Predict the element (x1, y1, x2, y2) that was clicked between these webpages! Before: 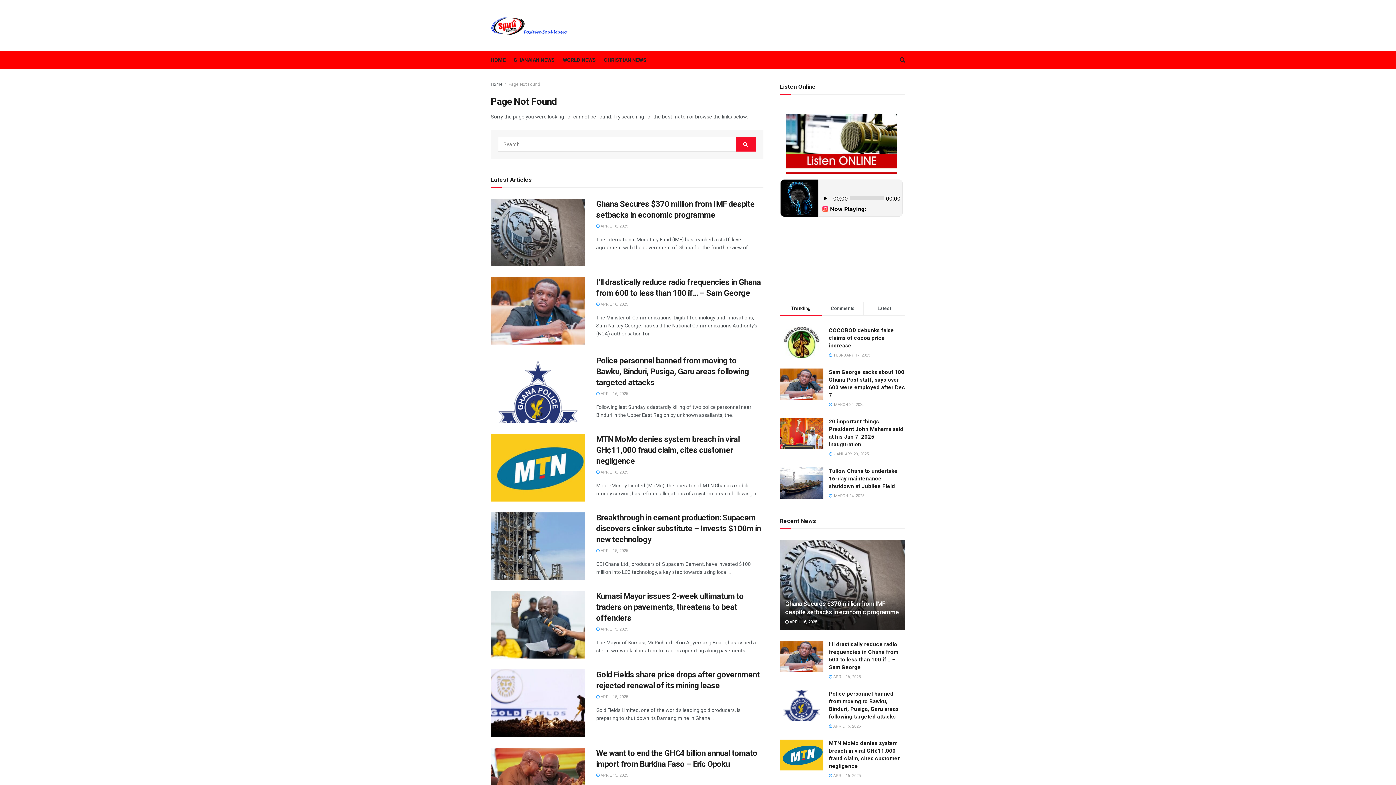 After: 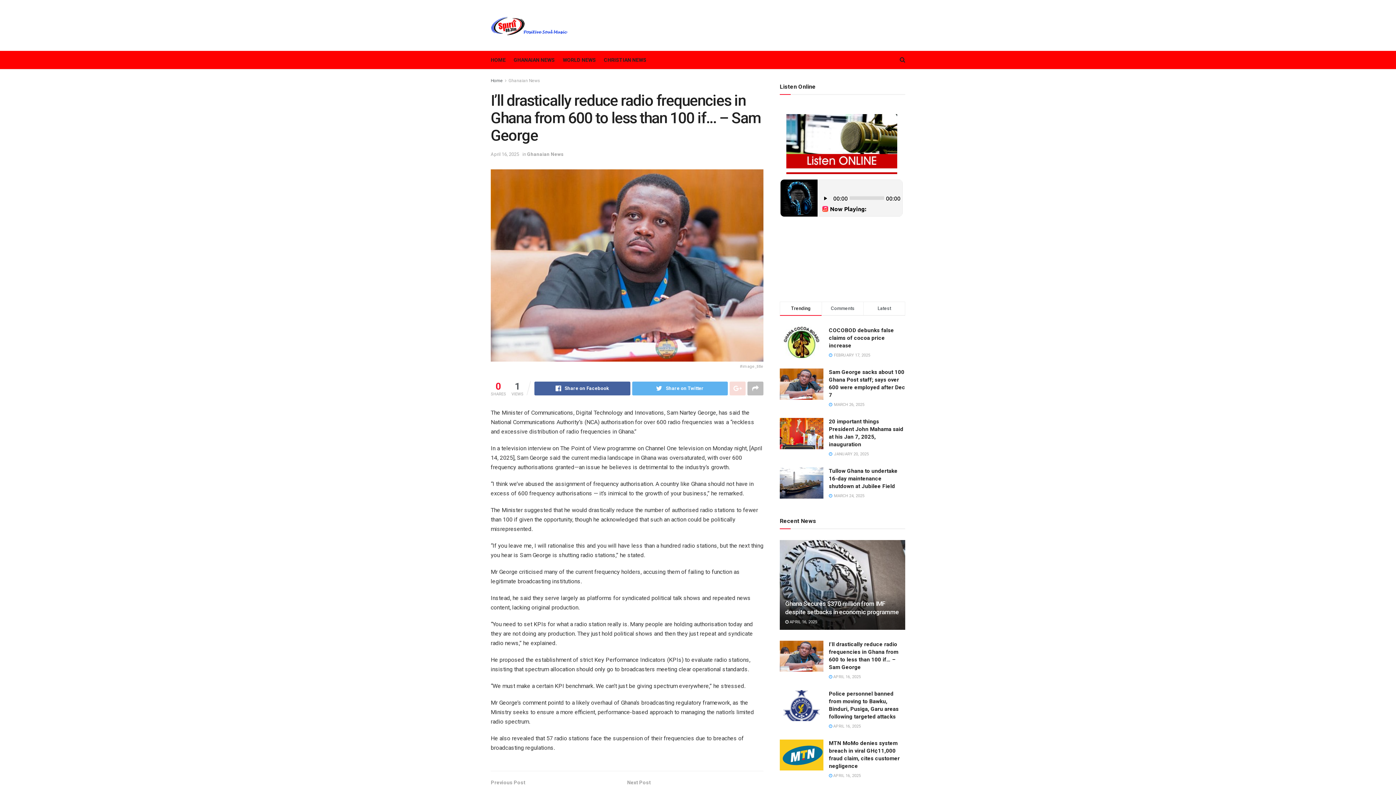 Action: bbox: (596, 302, 628, 307) label:  APRIL 16, 2025